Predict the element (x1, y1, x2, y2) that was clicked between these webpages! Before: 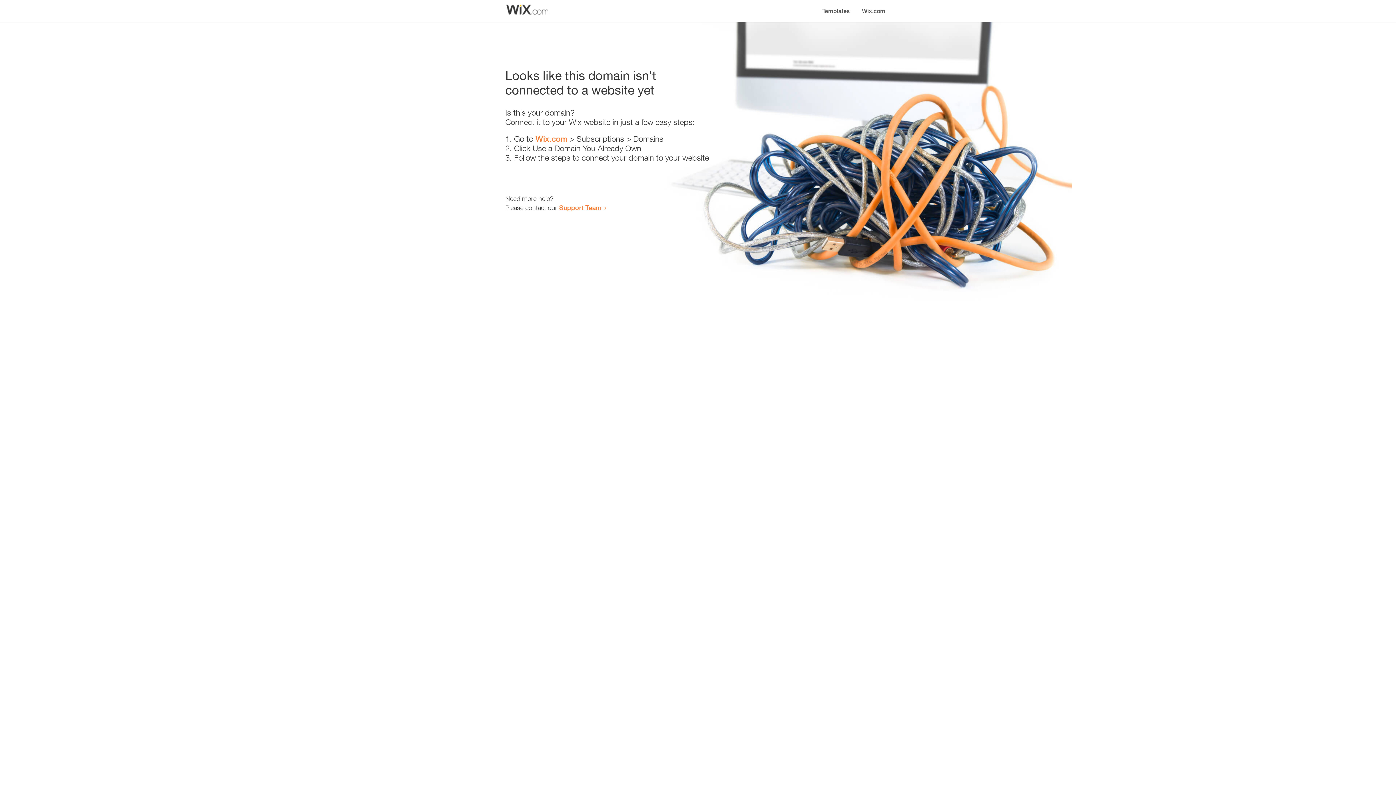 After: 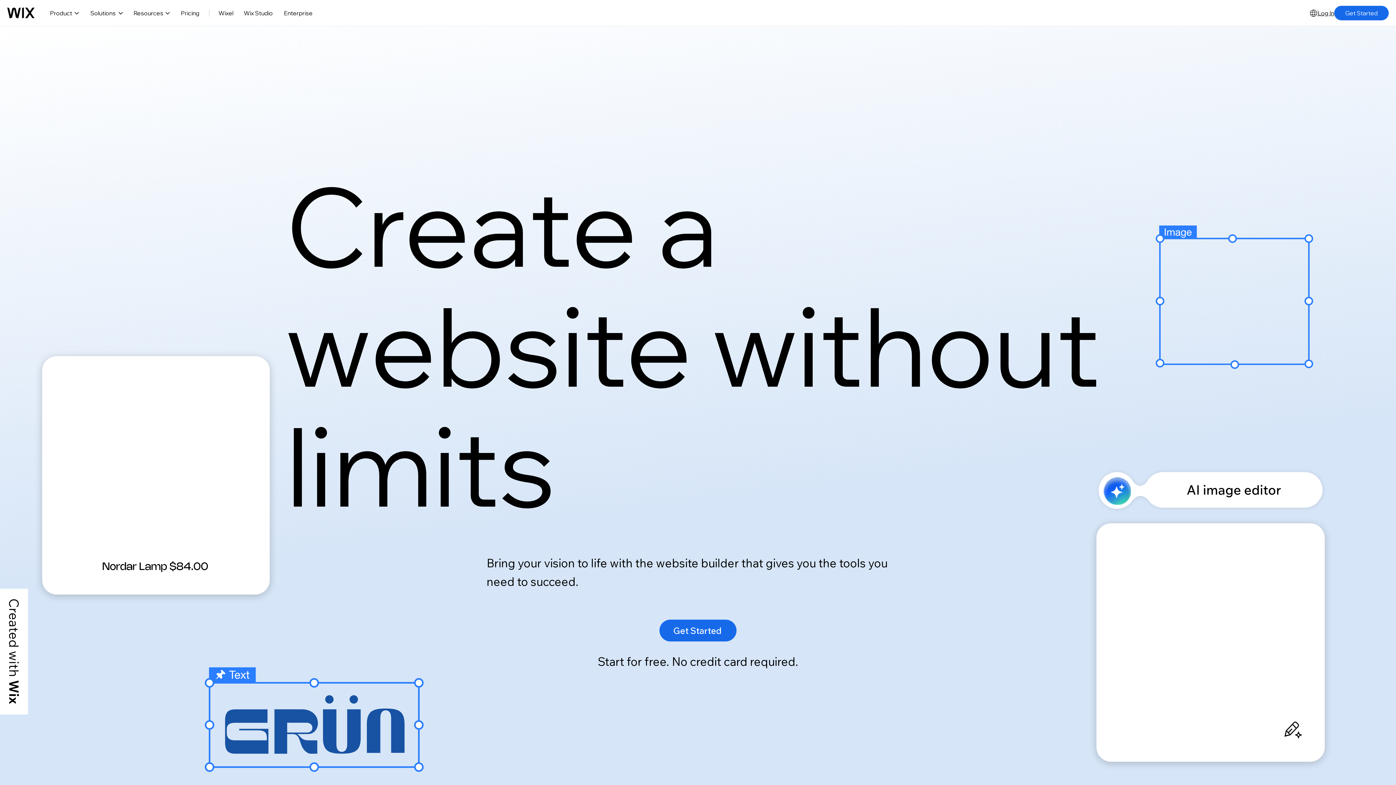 Action: bbox: (535, 134, 567, 143) label: Wix.com